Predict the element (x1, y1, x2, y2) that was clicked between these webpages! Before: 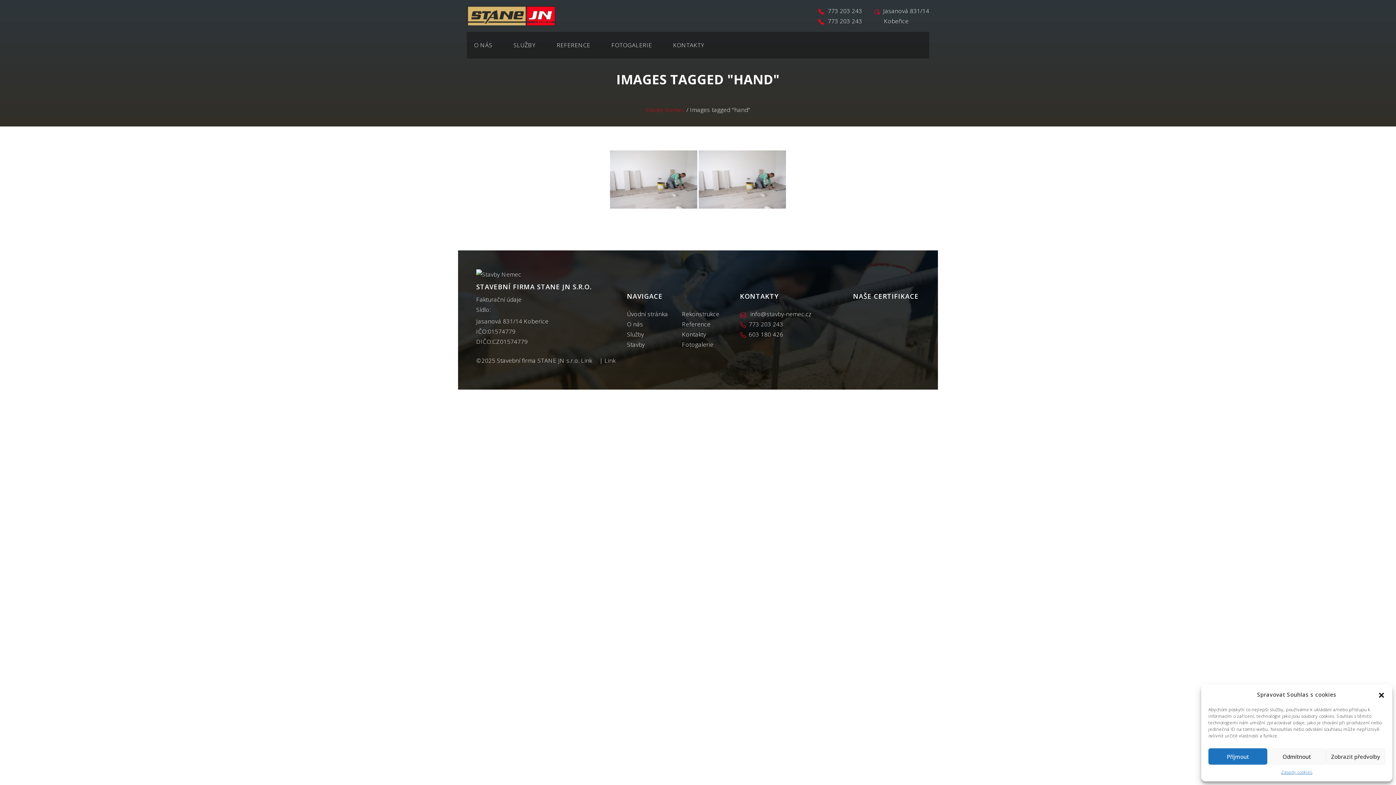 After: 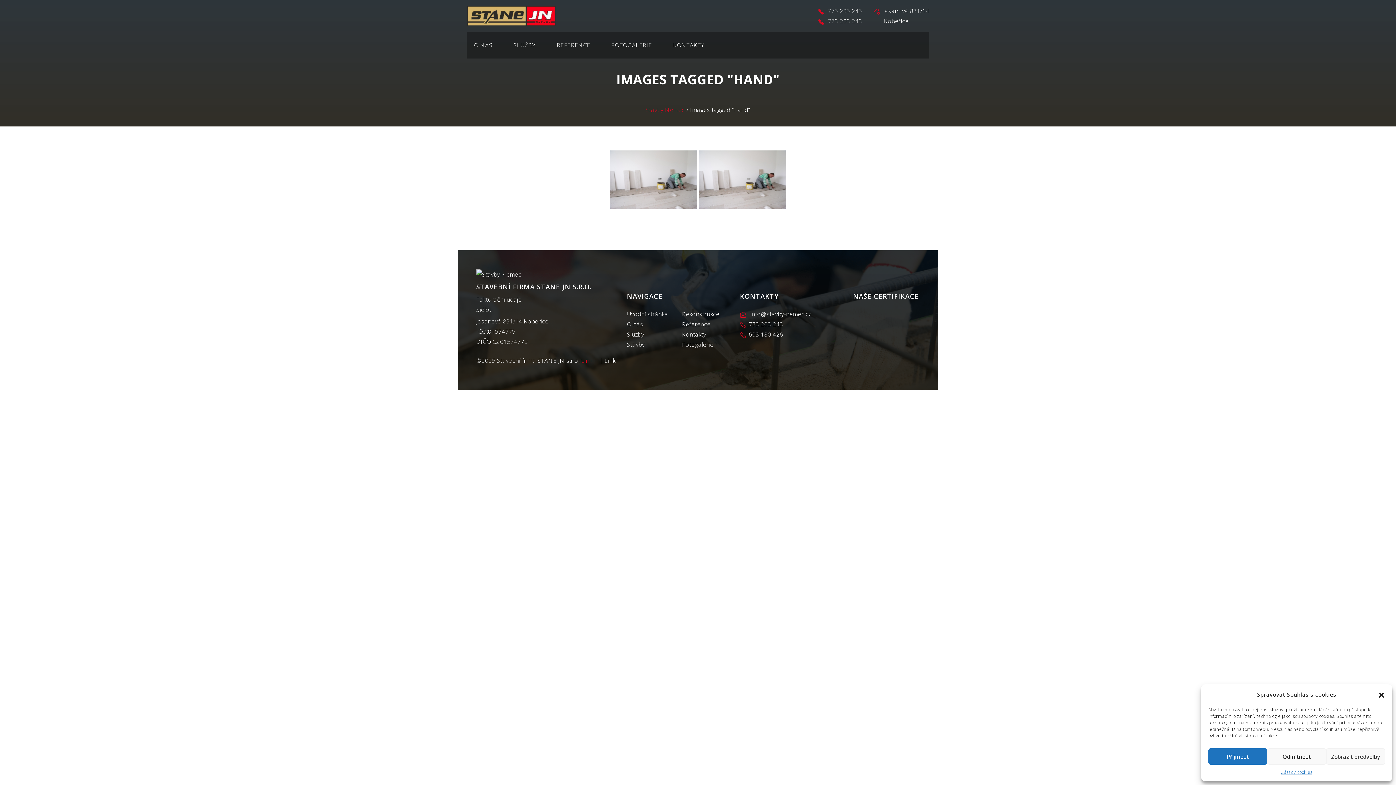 Action: label: Link bbox: (581, 356, 592, 364)